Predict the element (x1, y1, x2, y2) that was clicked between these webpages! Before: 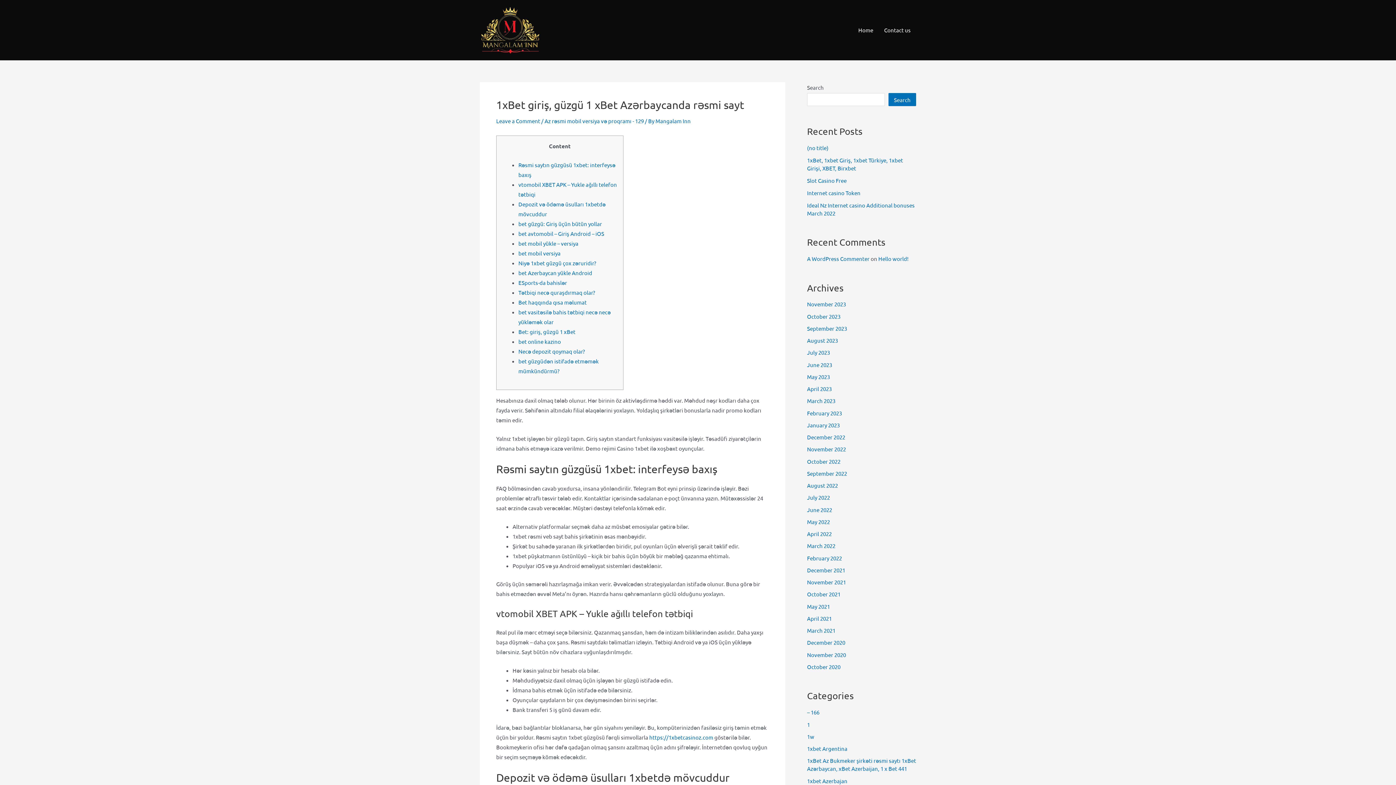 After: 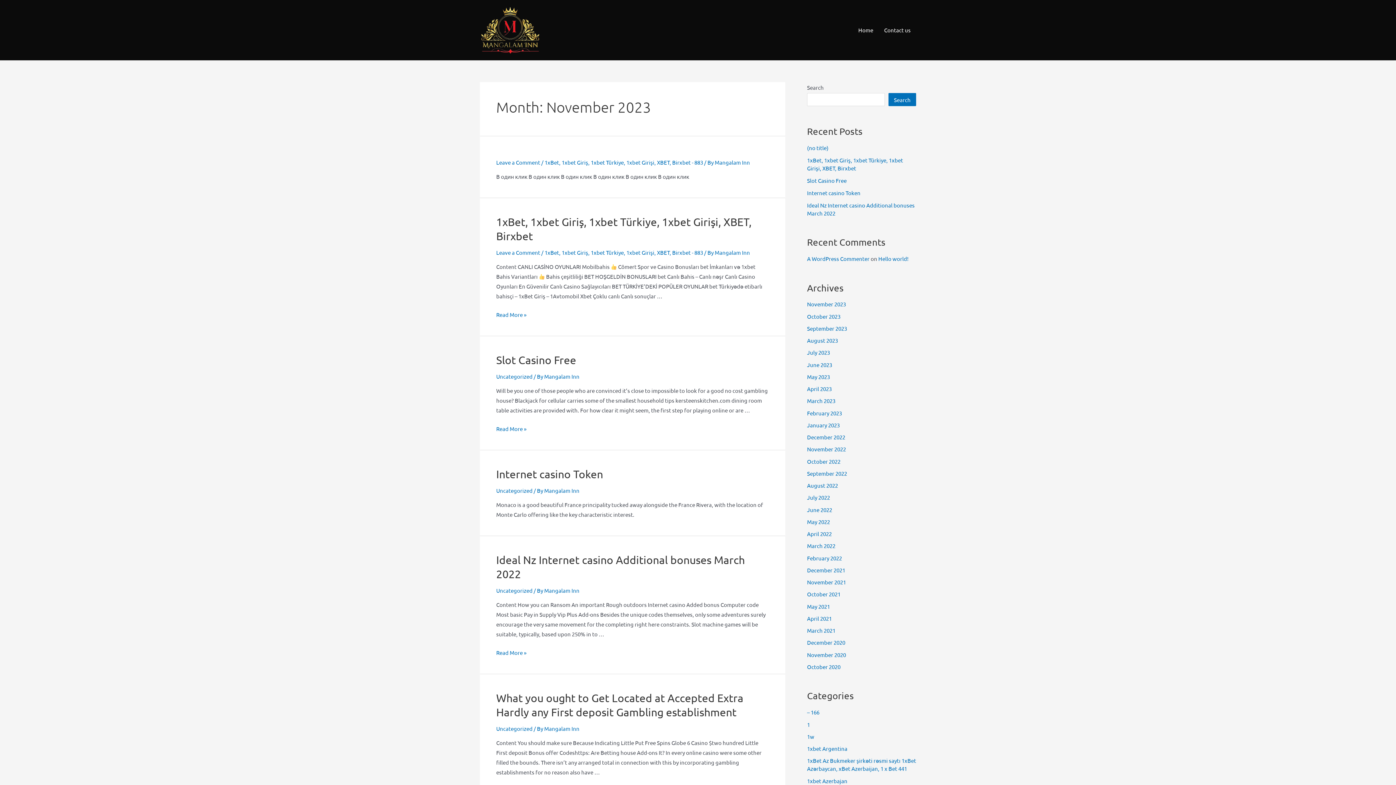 Action: label: November 2023 bbox: (807, 300, 846, 307)